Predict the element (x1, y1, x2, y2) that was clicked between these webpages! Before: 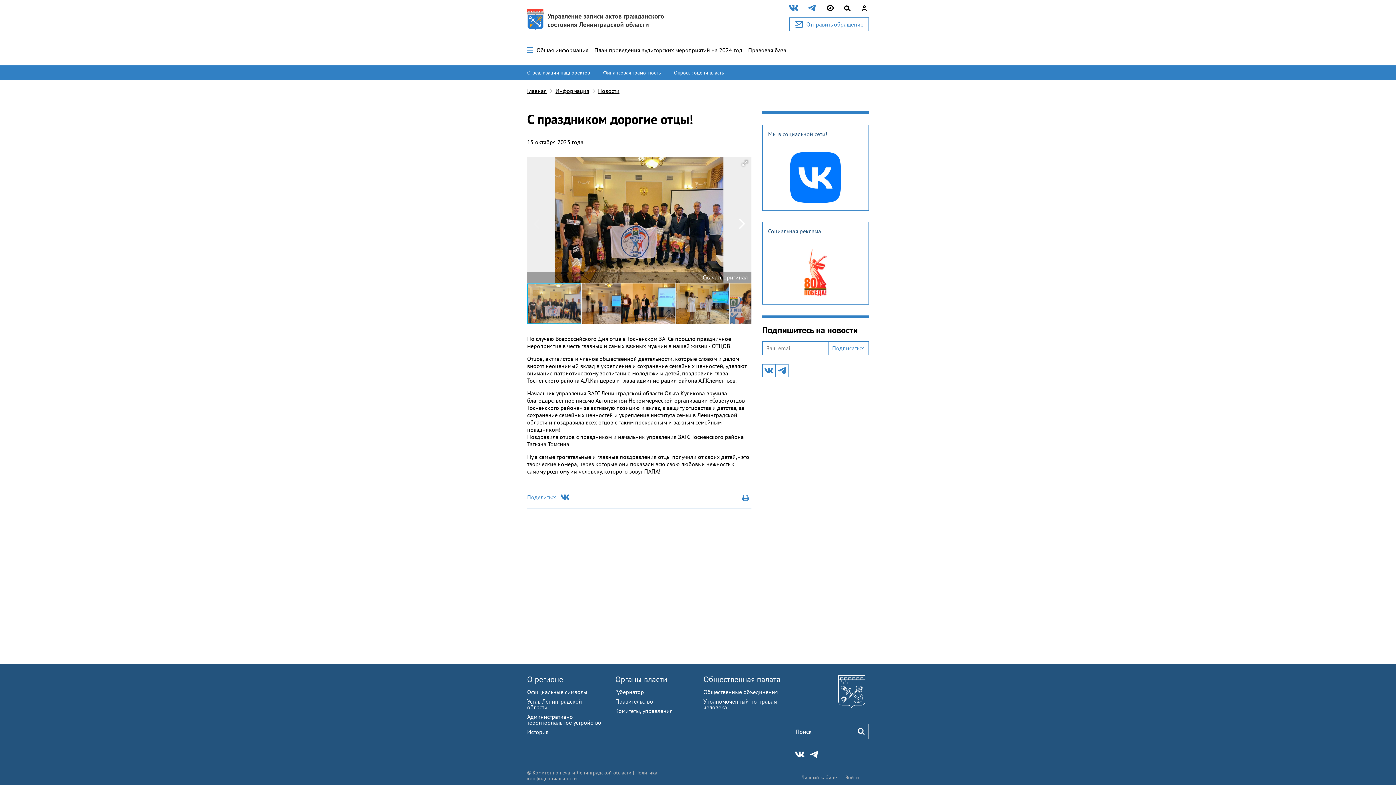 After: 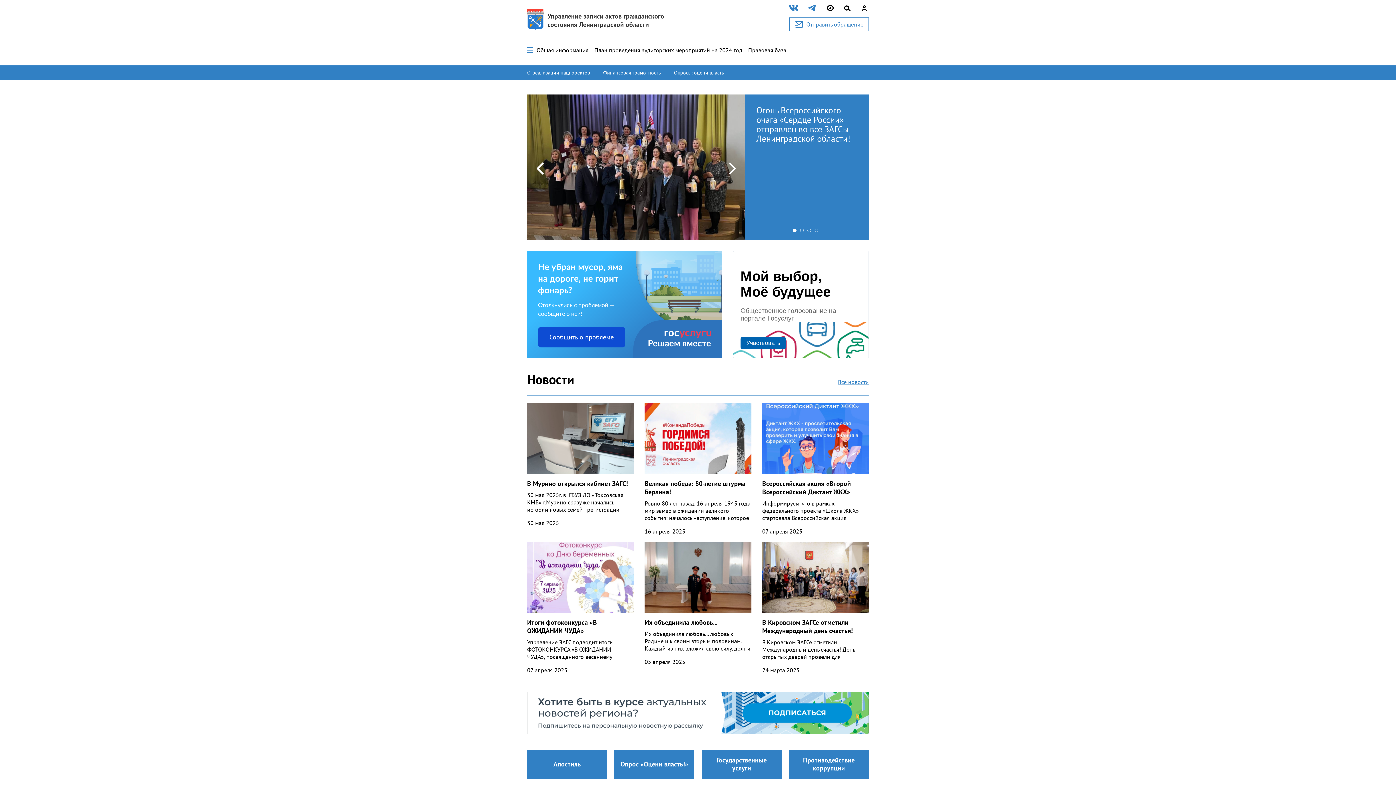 Action: bbox: (527, 87, 546, 94) label: Главная